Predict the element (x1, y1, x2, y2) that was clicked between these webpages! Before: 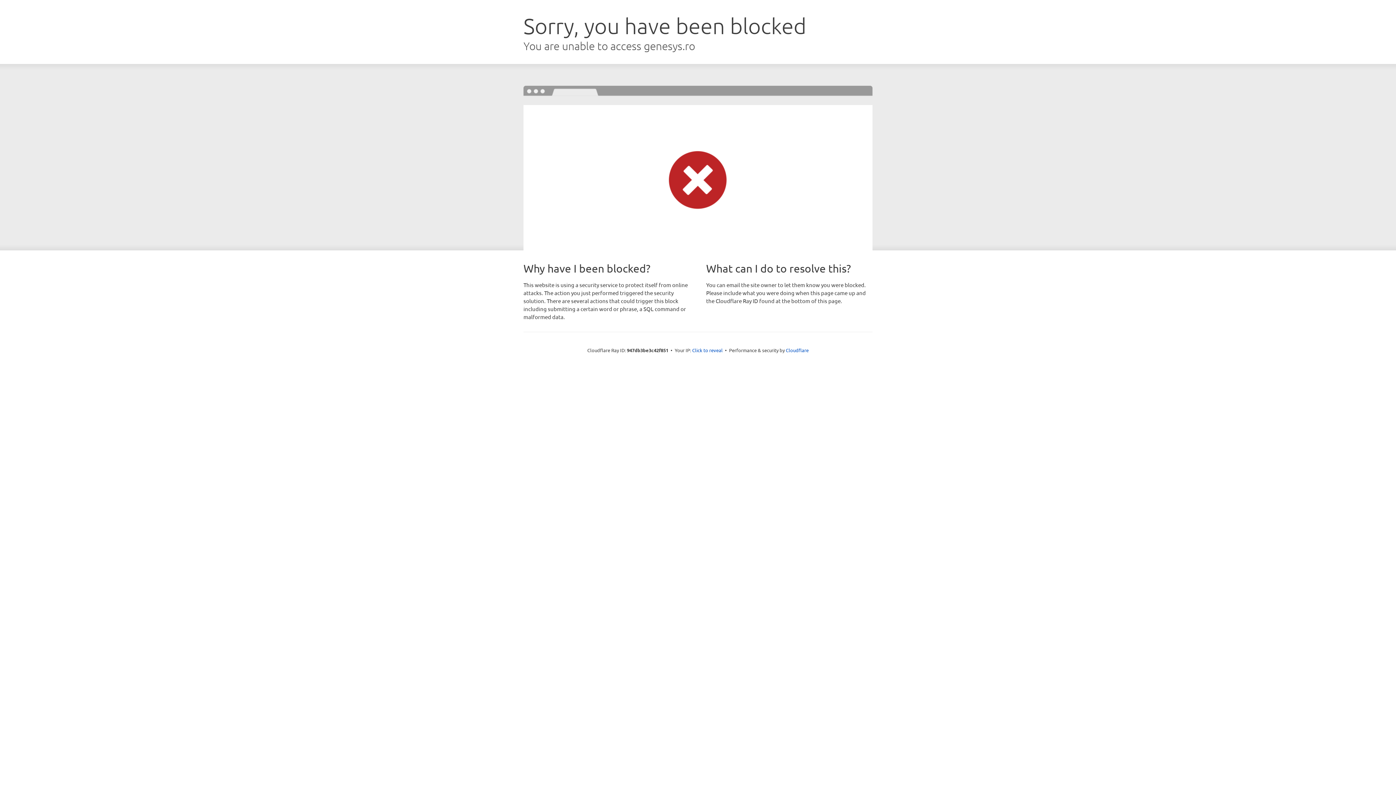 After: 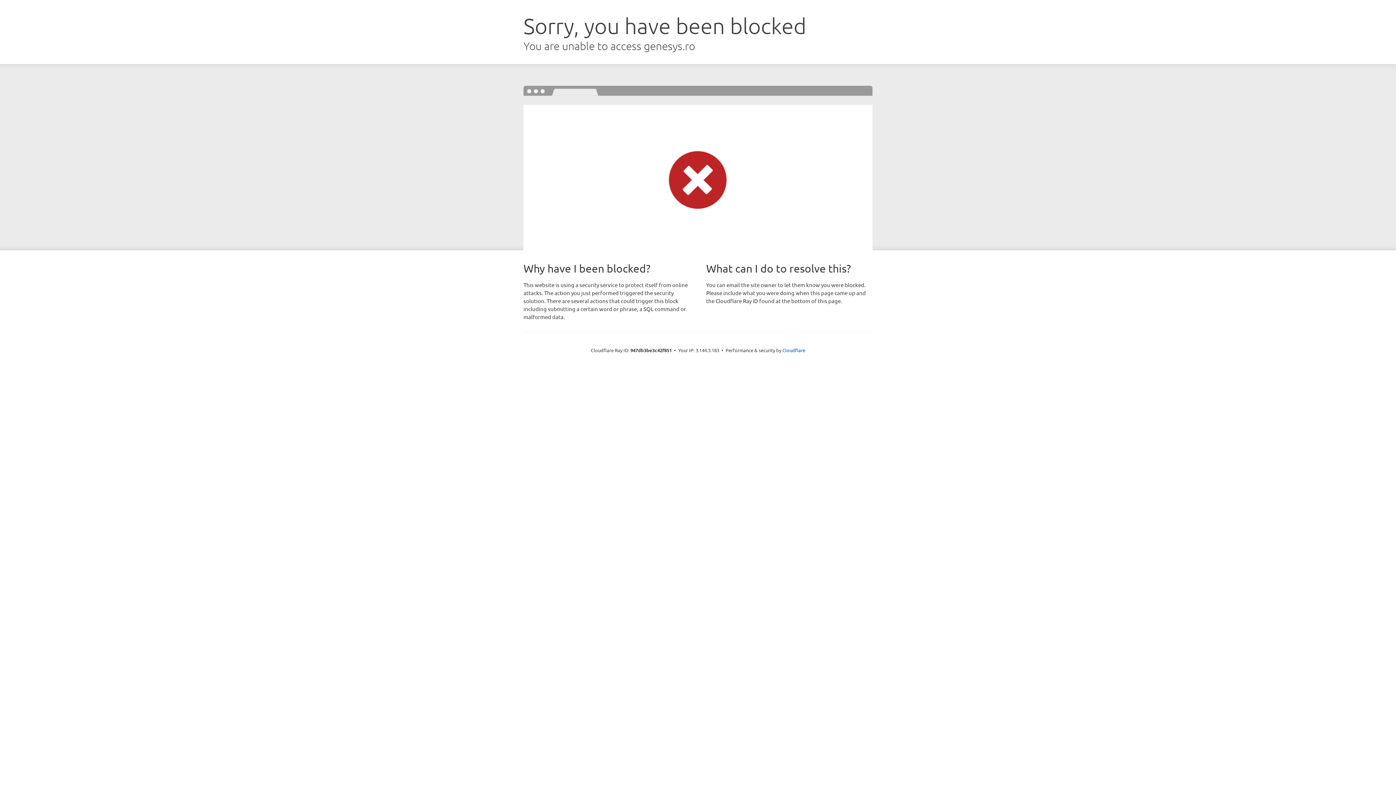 Action: label: Click to reveal bbox: (692, 346, 722, 353)